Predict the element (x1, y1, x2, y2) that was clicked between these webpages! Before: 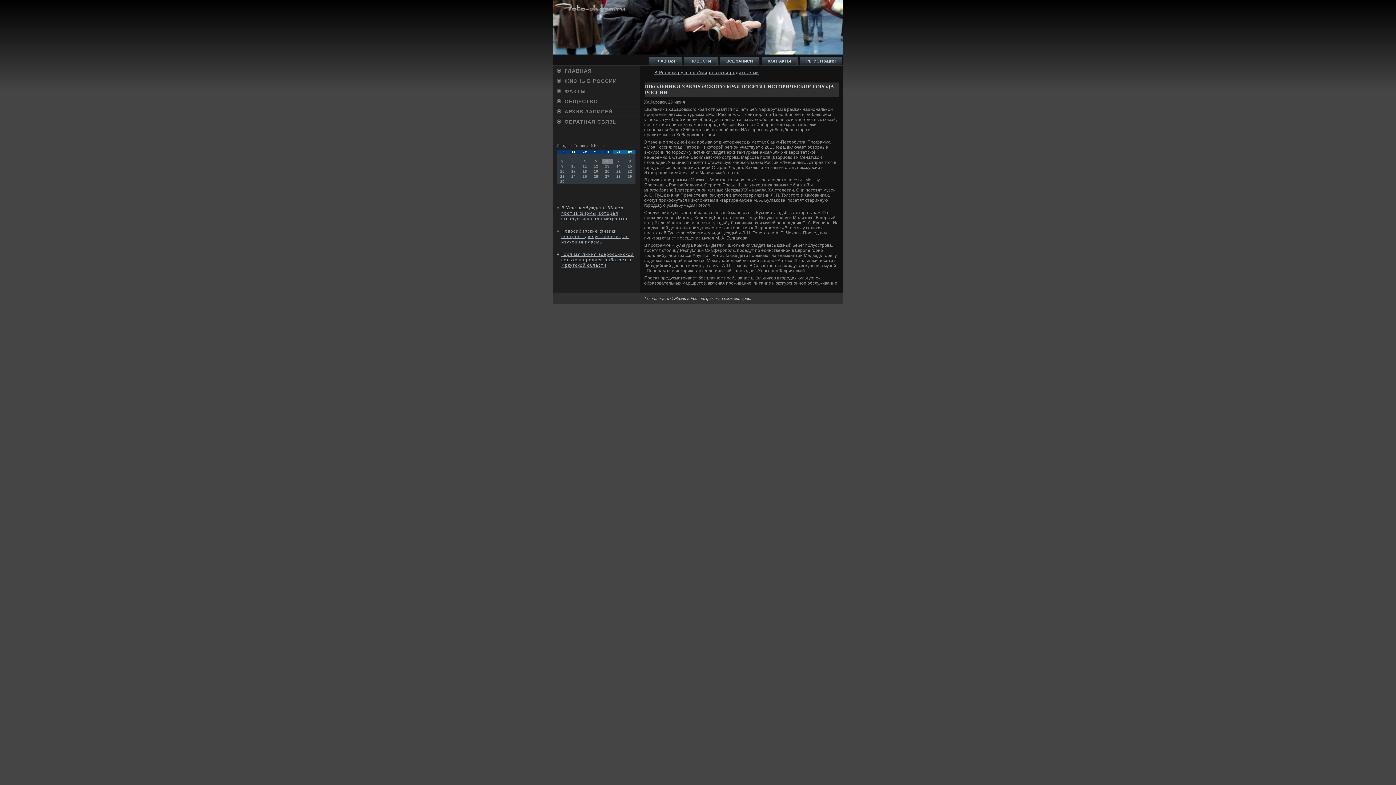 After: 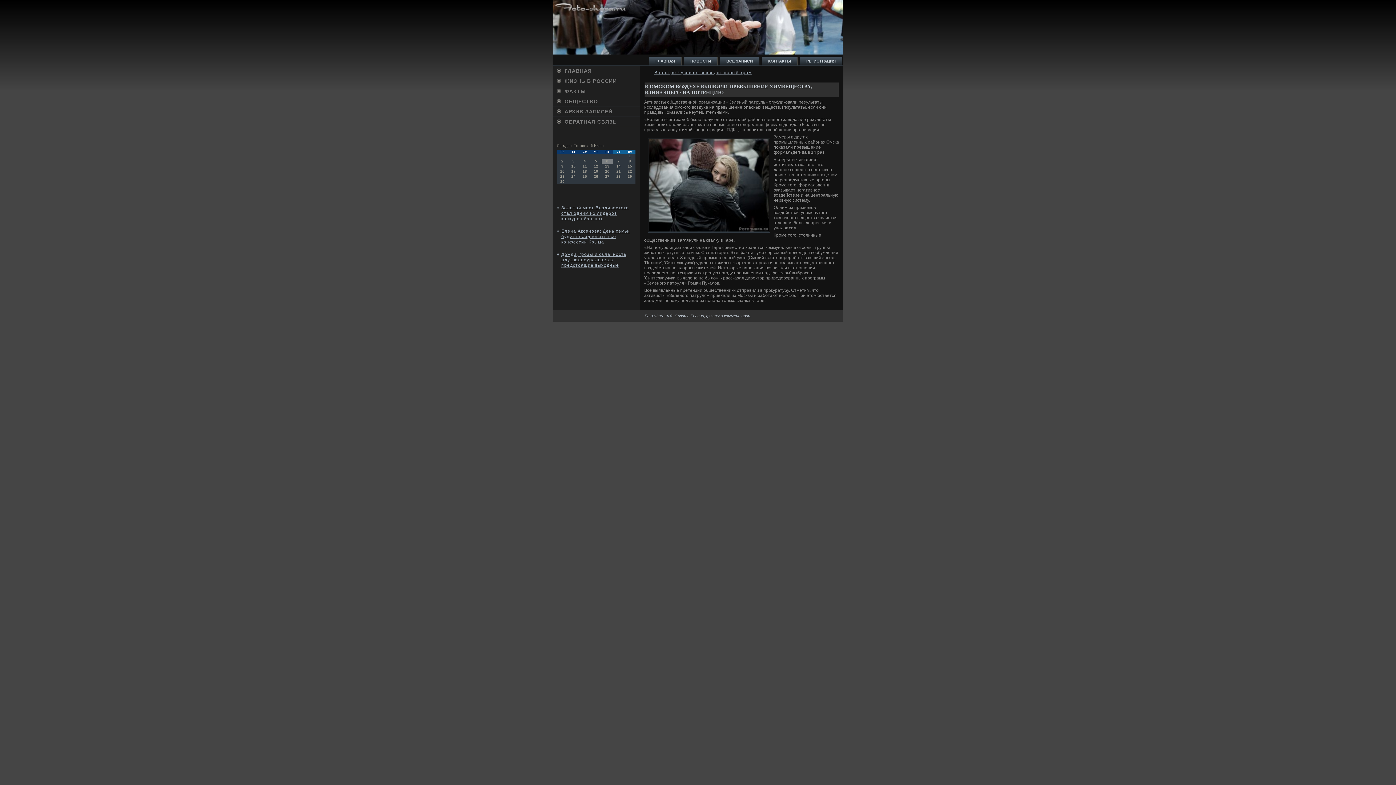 Action: label: ОБЩЕСТВО bbox: (552, 96, 640, 106)